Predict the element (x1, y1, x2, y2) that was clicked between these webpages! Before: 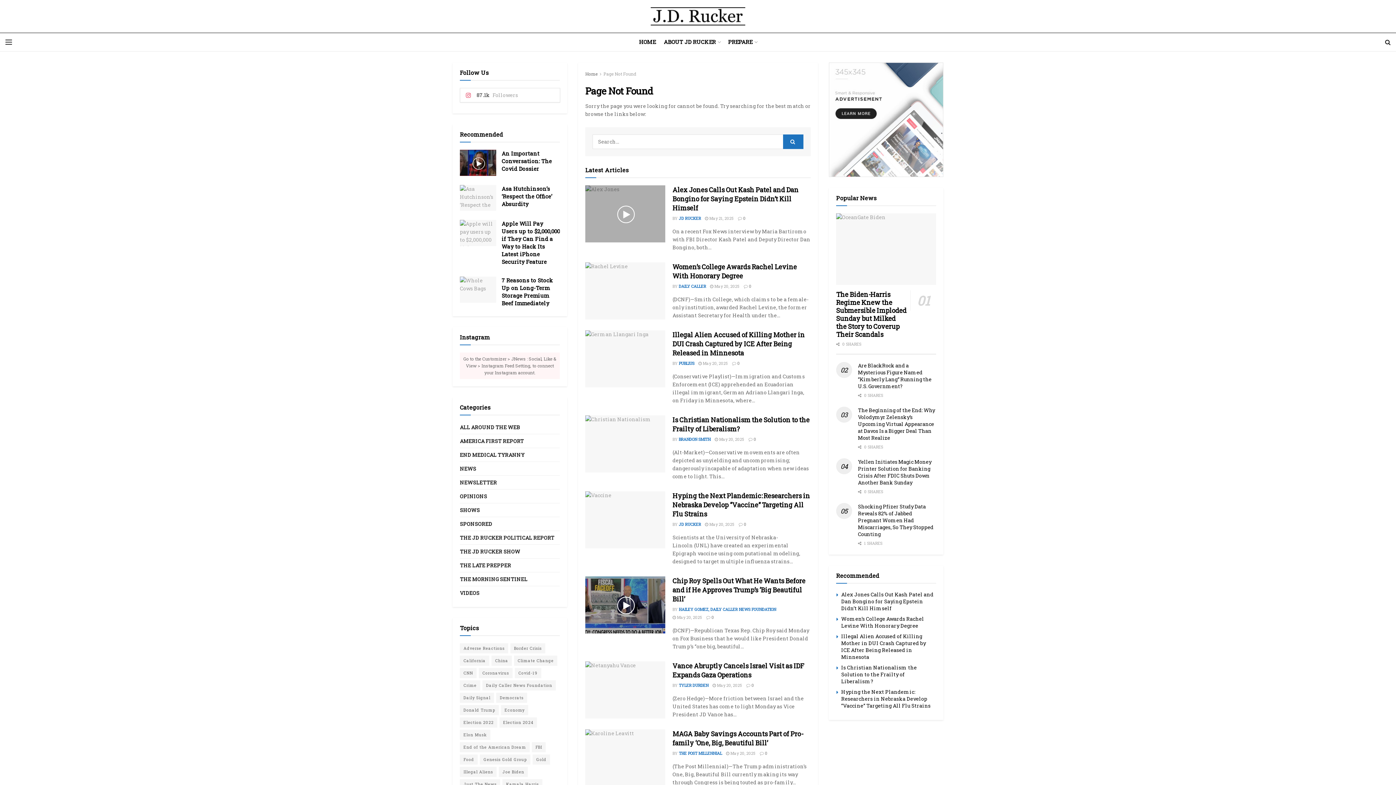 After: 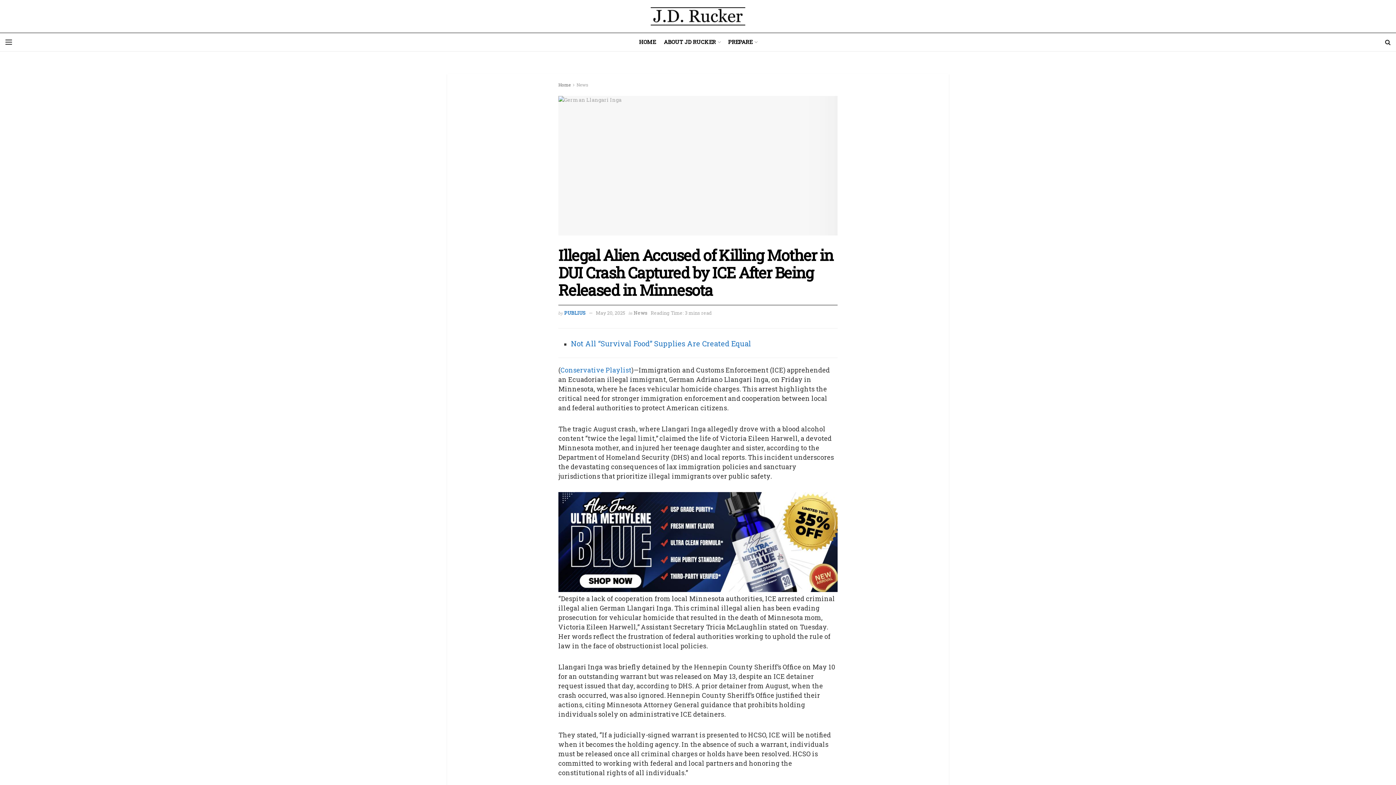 Action: label: Read article: Illegal Alien Accused of Killing Mother in DUI Crash Captured by ICE After Being Released in Minnesota bbox: (585, 330, 665, 387)